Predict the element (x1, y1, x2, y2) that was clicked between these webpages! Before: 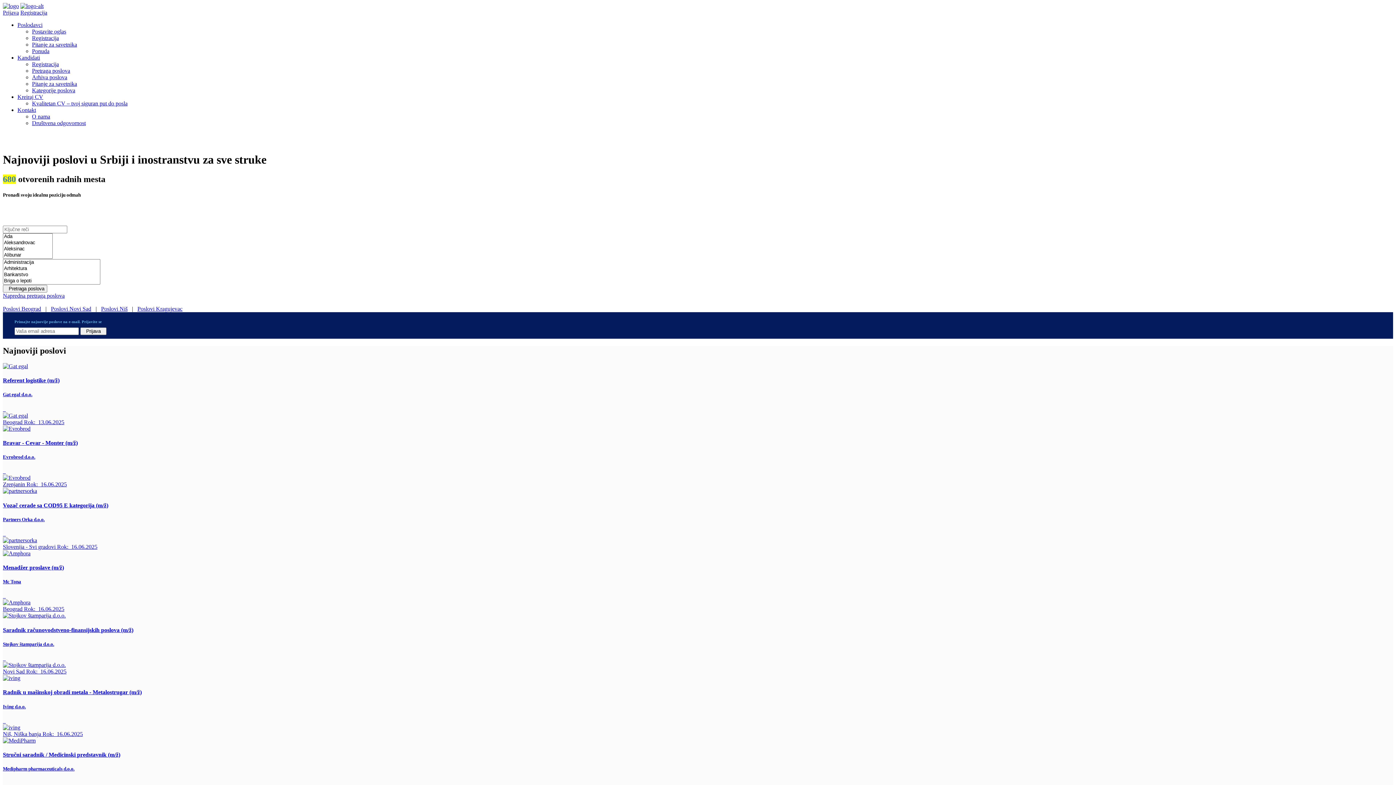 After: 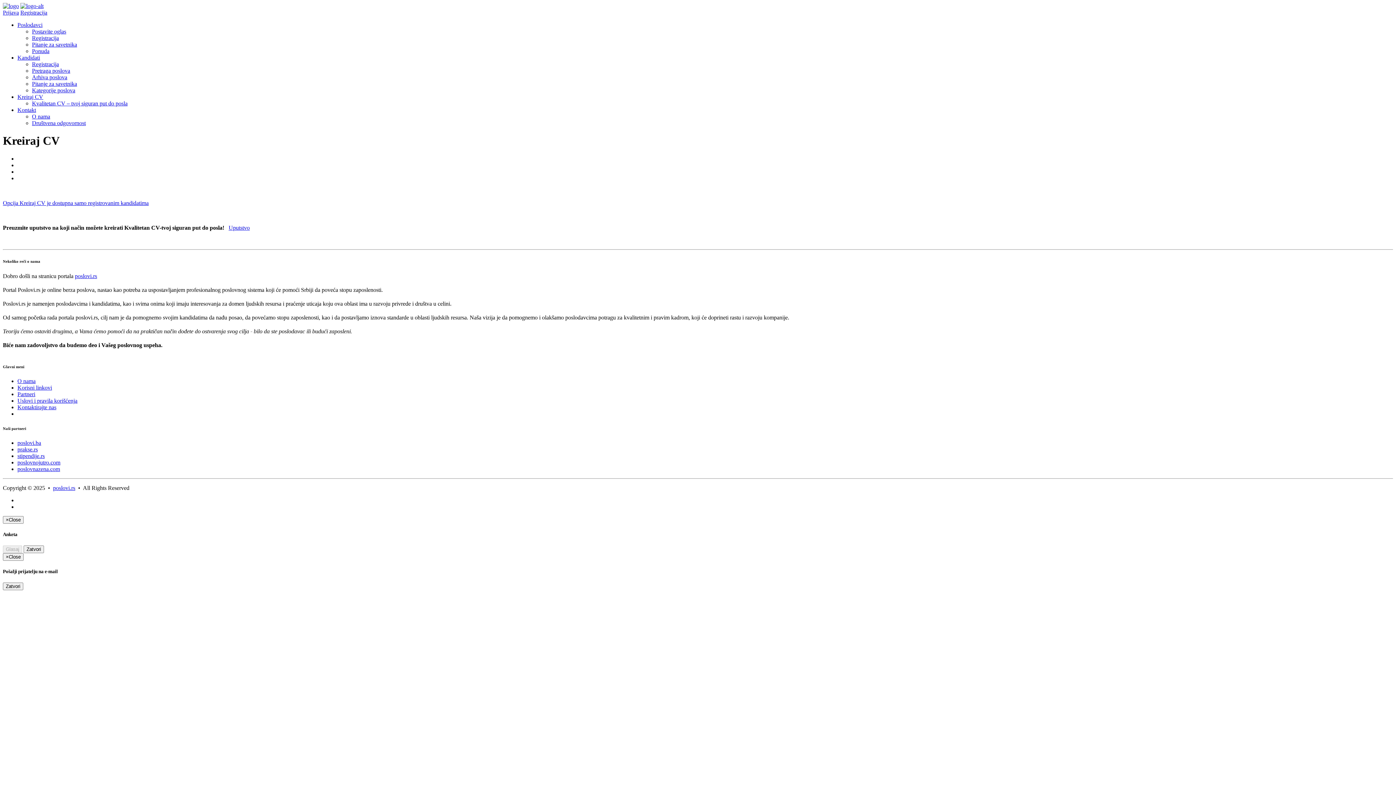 Action: bbox: (17, 93, 43, 100) label: Kreiraj CV